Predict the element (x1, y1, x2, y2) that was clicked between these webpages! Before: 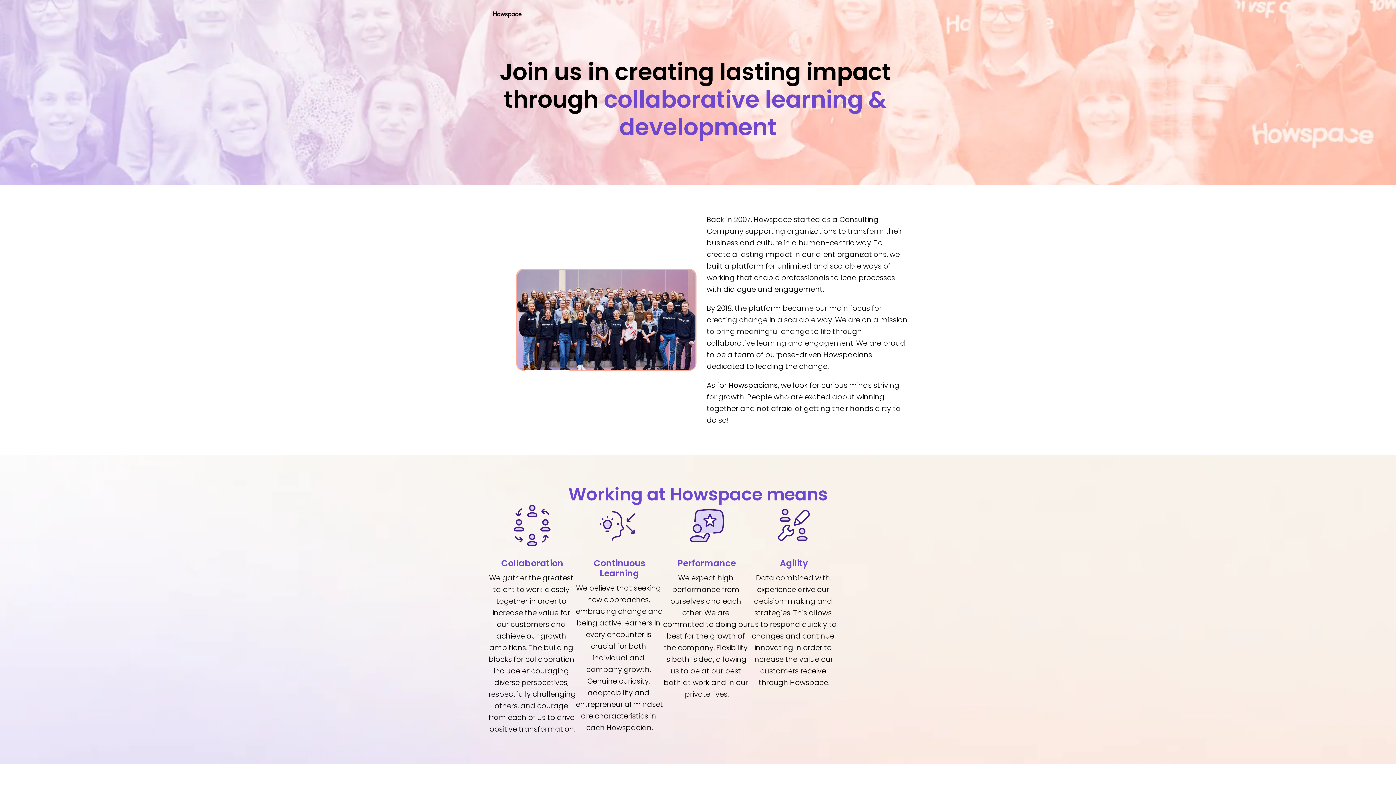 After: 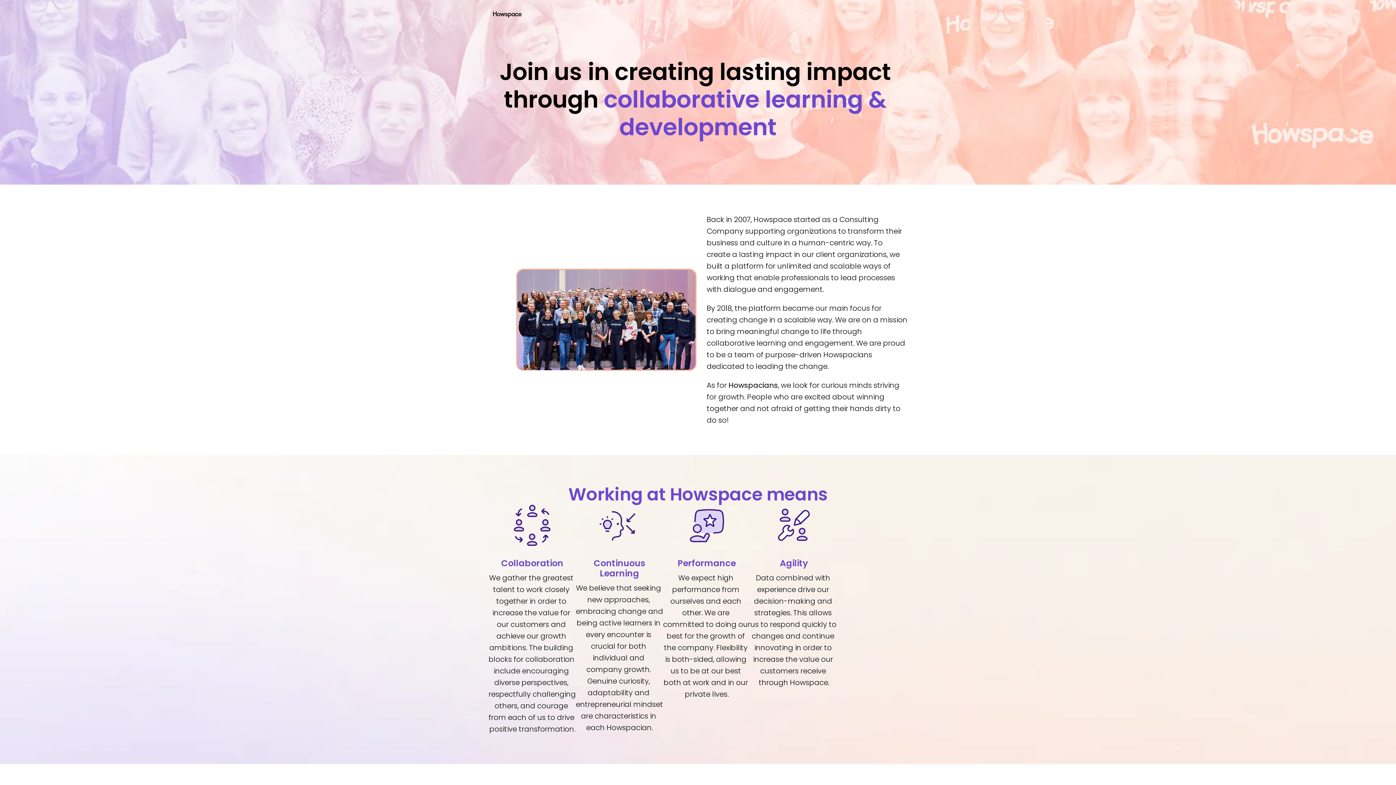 Action: label: Homepage bbox: (488, 0, 526, 29)